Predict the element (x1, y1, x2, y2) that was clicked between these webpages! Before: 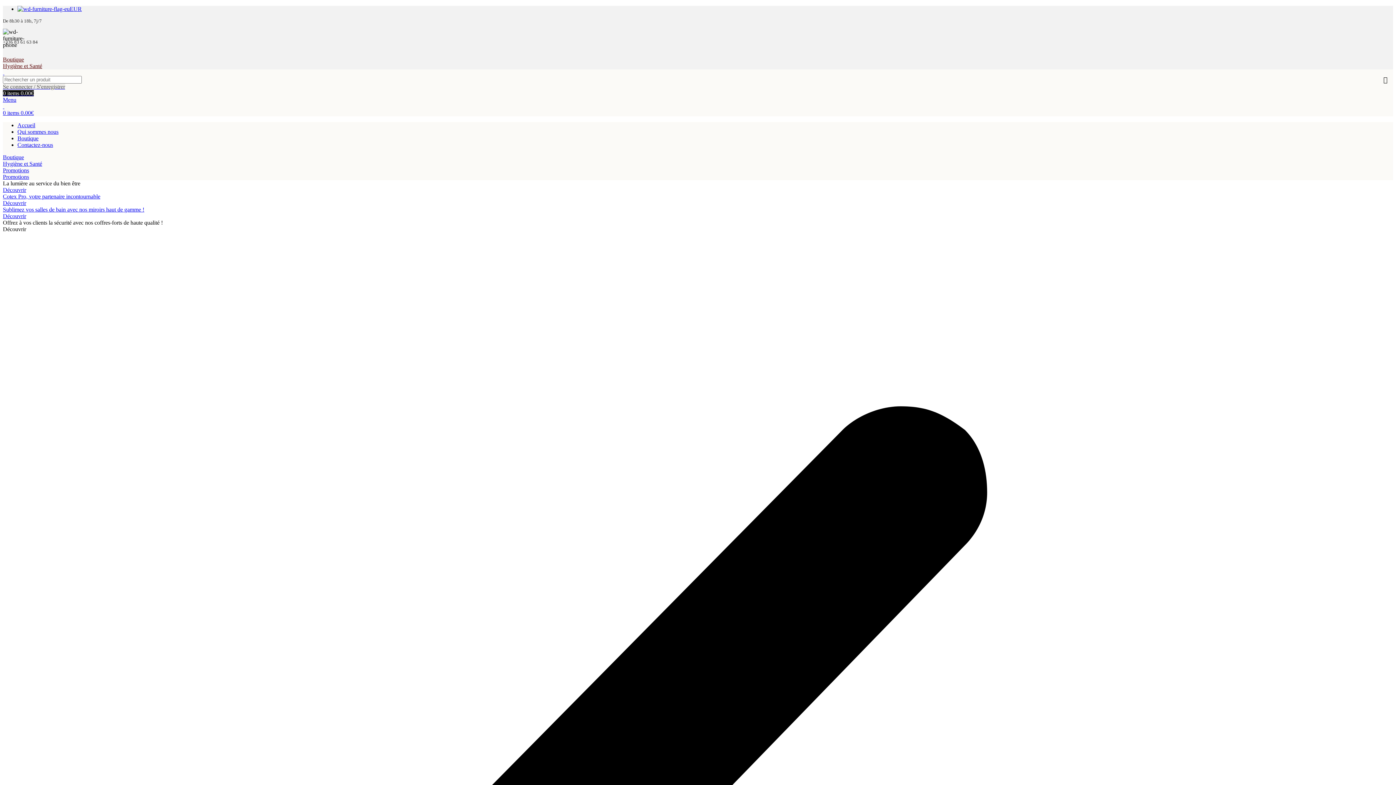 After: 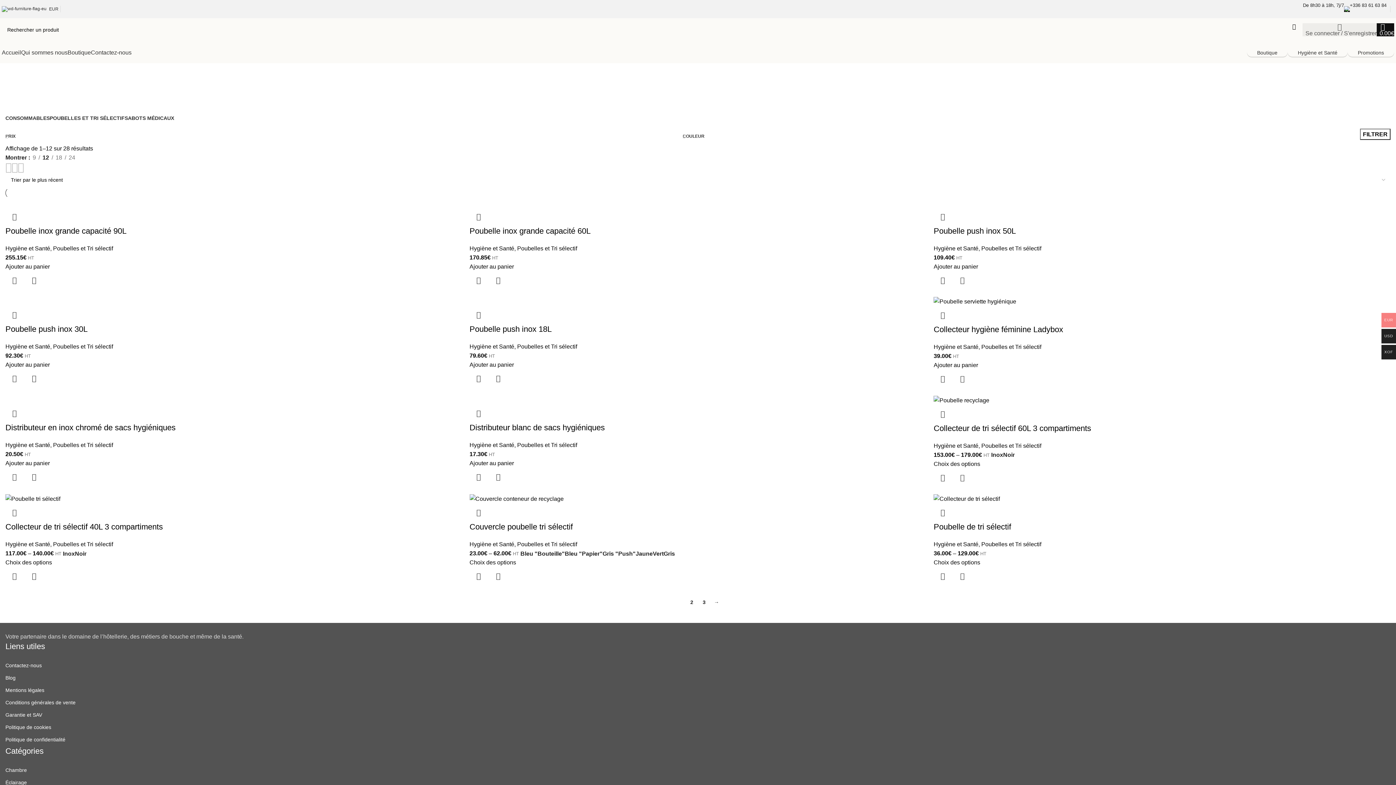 Action: bbox: (2, 62, 42, 69) label: Hygiène et Santé